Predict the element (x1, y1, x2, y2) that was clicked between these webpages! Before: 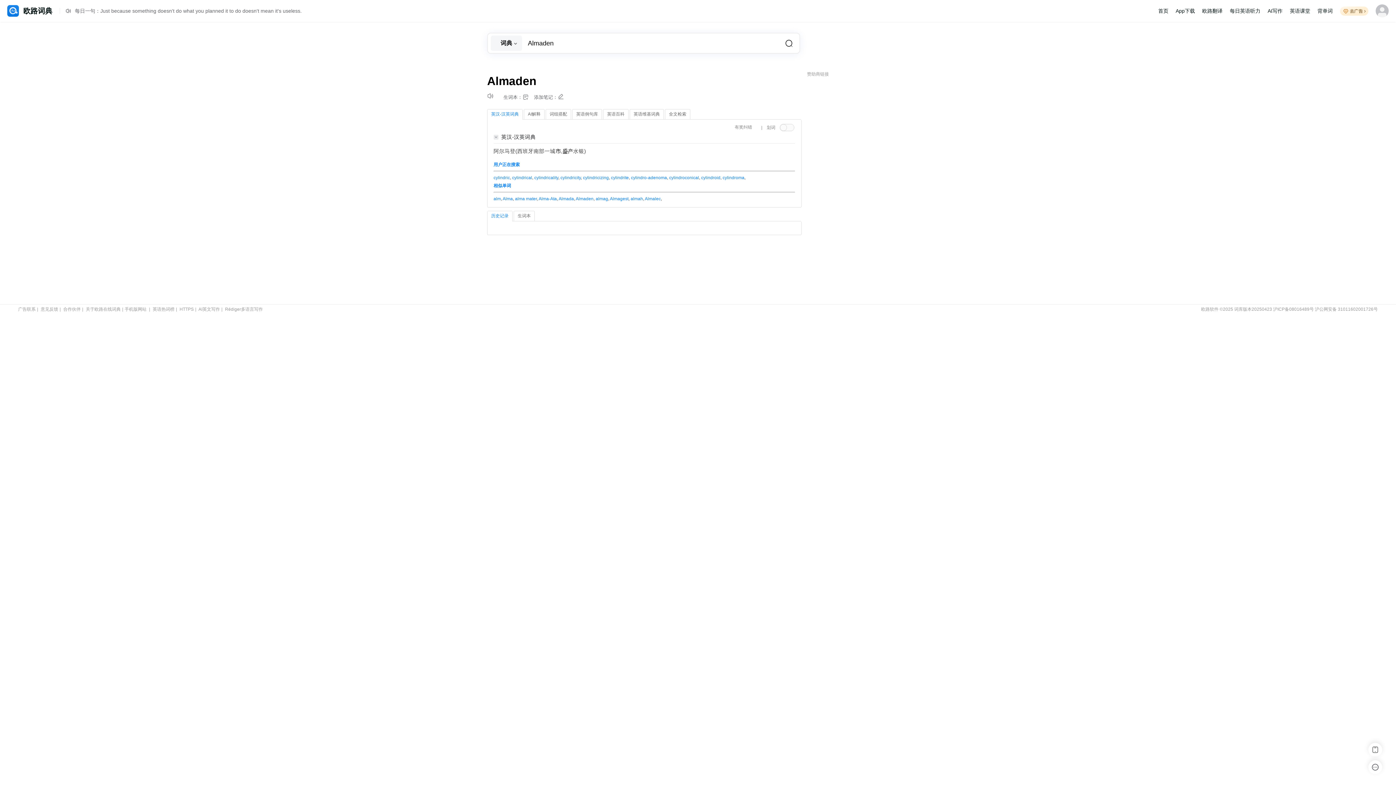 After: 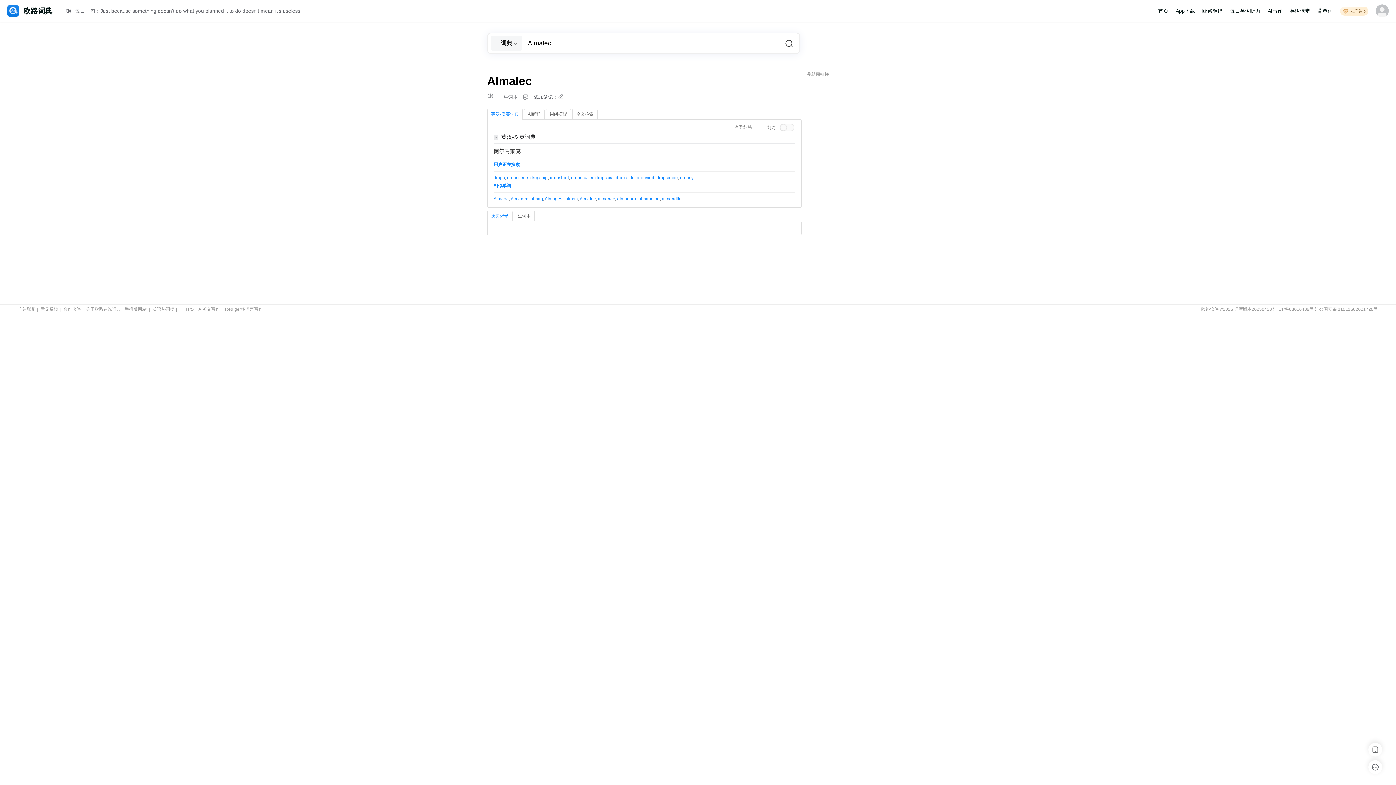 Action: label: Almalec bbox: (645, 196, 661, 201)